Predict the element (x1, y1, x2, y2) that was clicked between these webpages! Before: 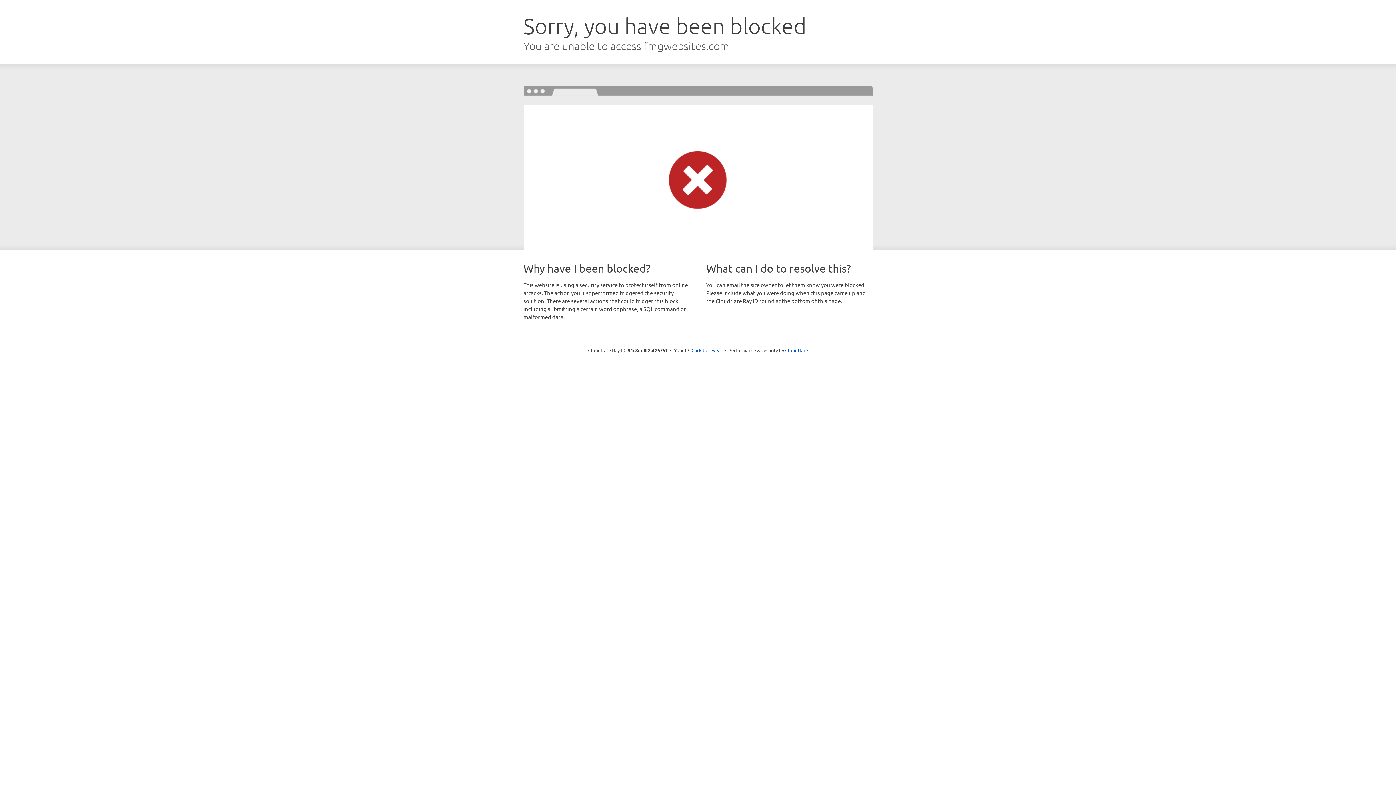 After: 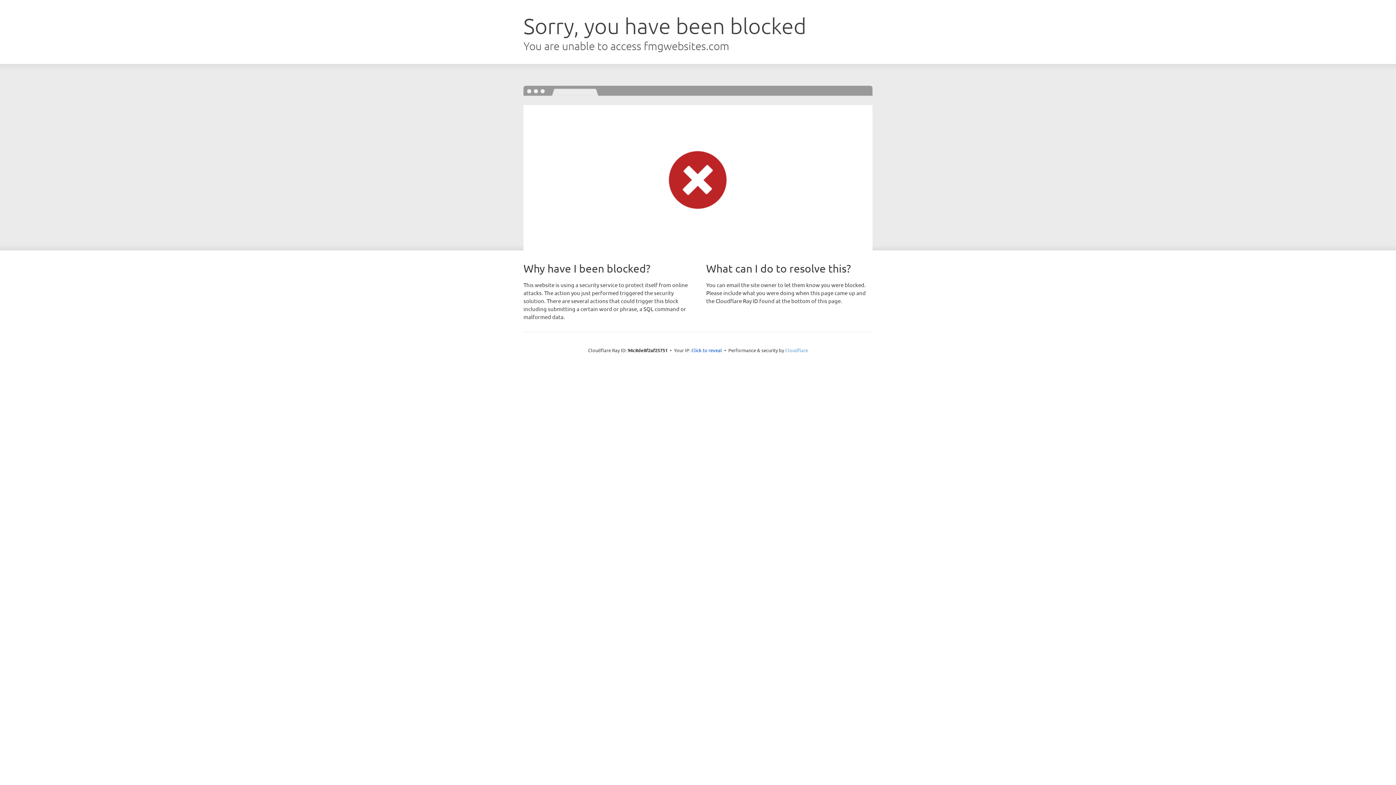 Action: bbox: (785, 347, 808, 353) label: Cloudflare